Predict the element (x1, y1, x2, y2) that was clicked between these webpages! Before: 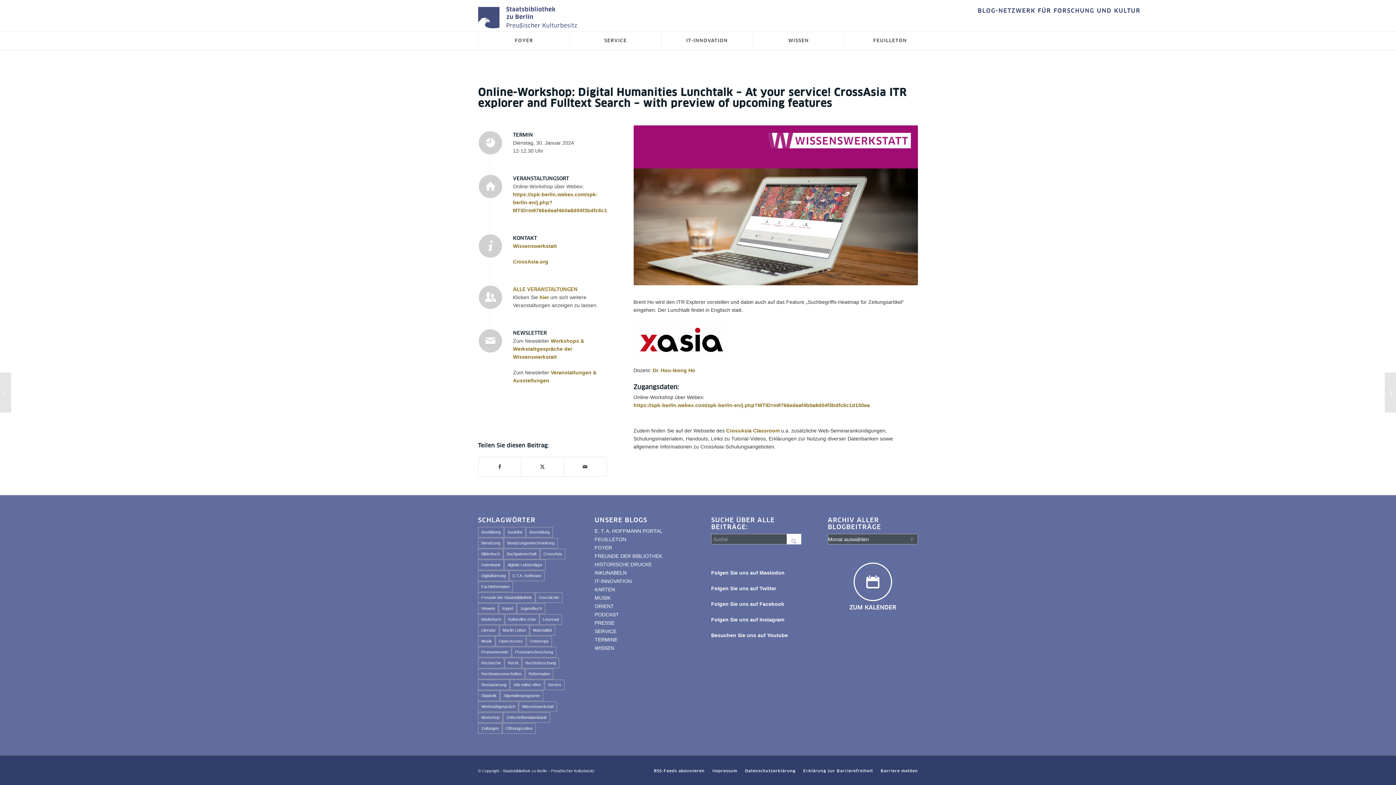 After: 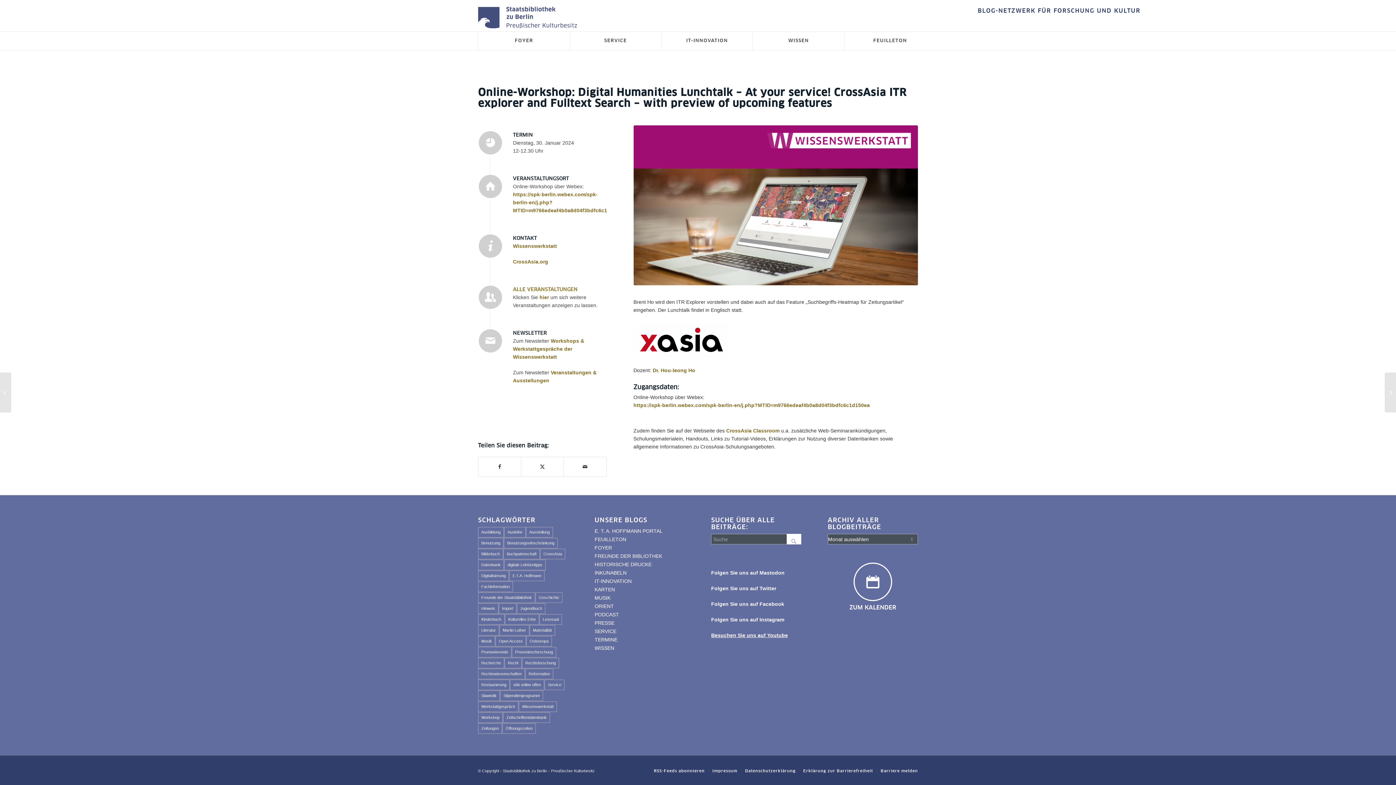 Action: label: Besuchen Sie uns auf Youtube bbox: (711, 632, 788, 638)